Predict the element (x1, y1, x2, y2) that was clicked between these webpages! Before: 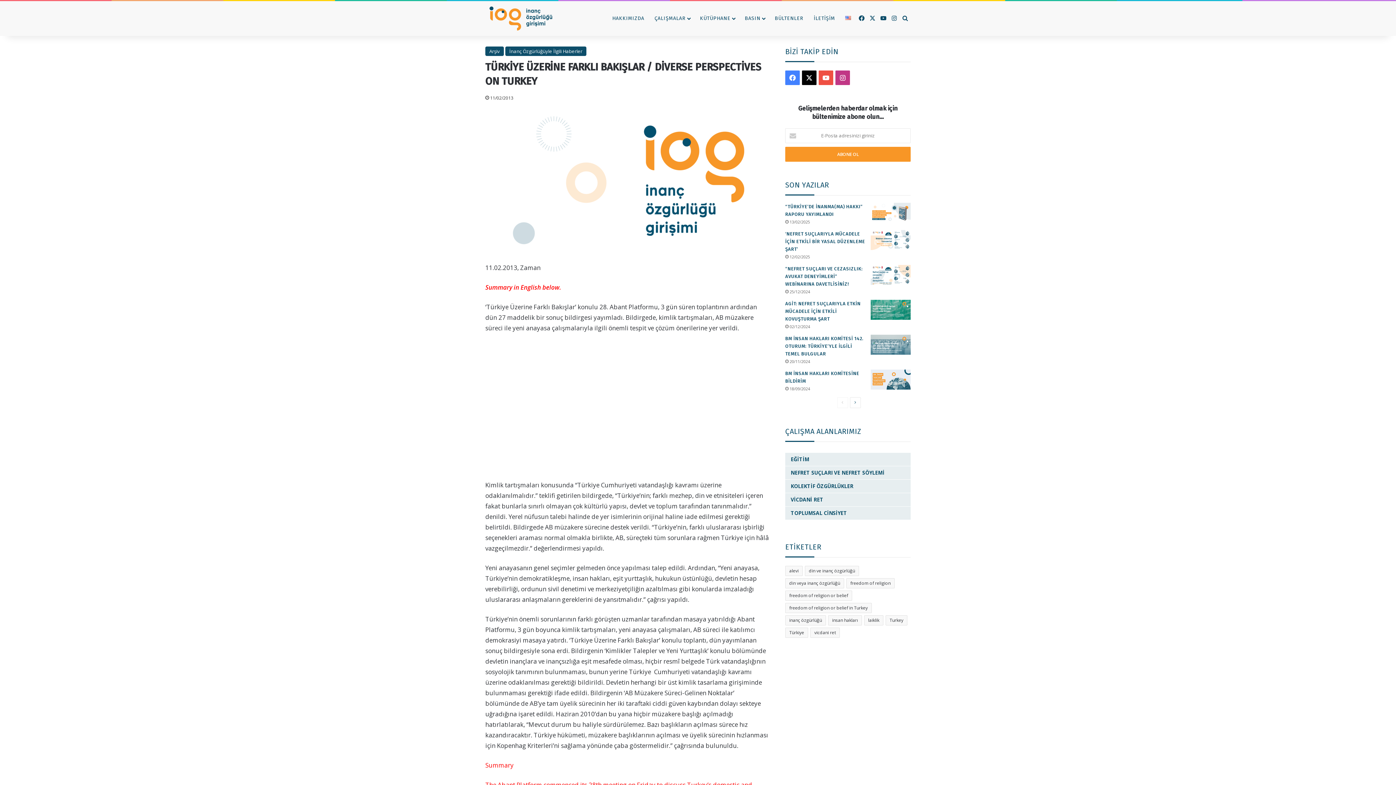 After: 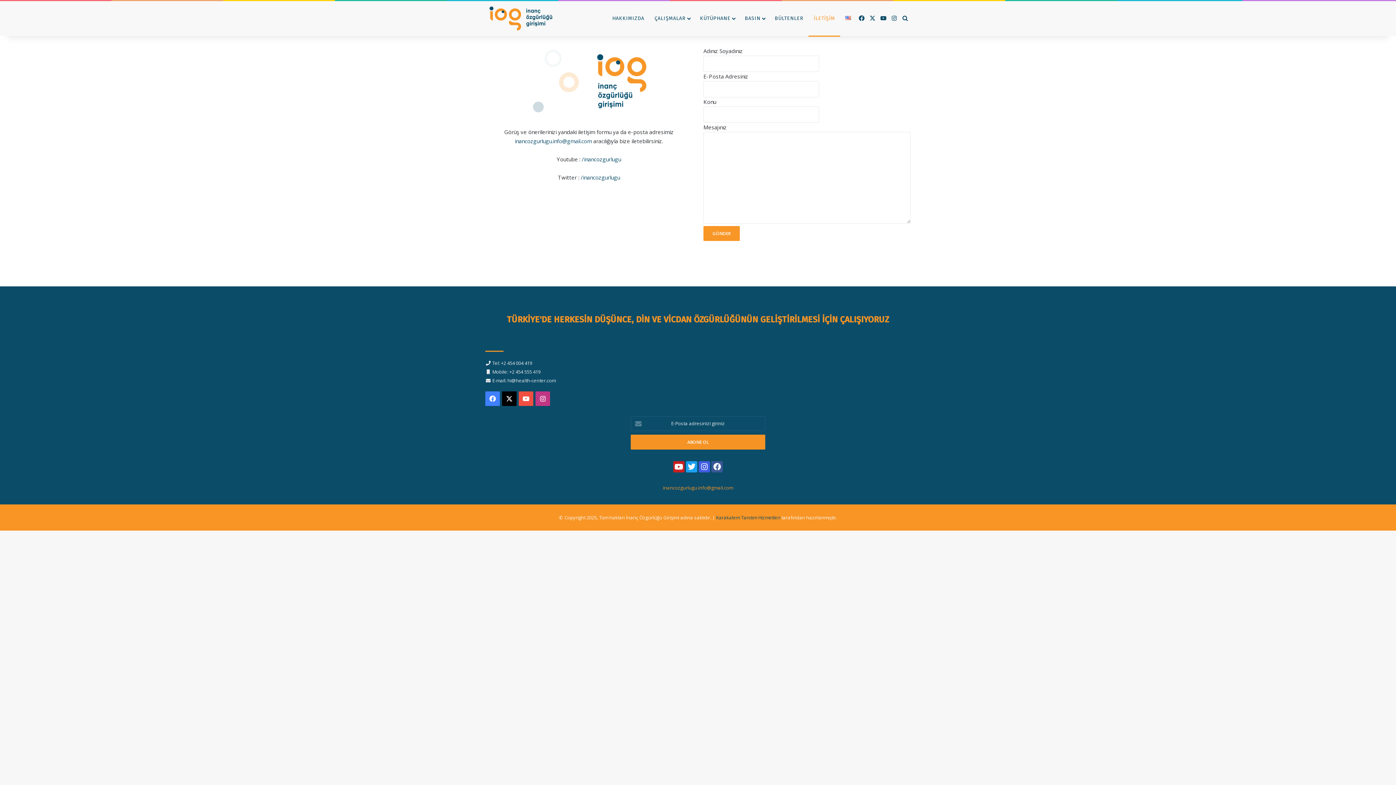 Action: bbox: (808, 1, 840, 35) label: İLETİŞİM